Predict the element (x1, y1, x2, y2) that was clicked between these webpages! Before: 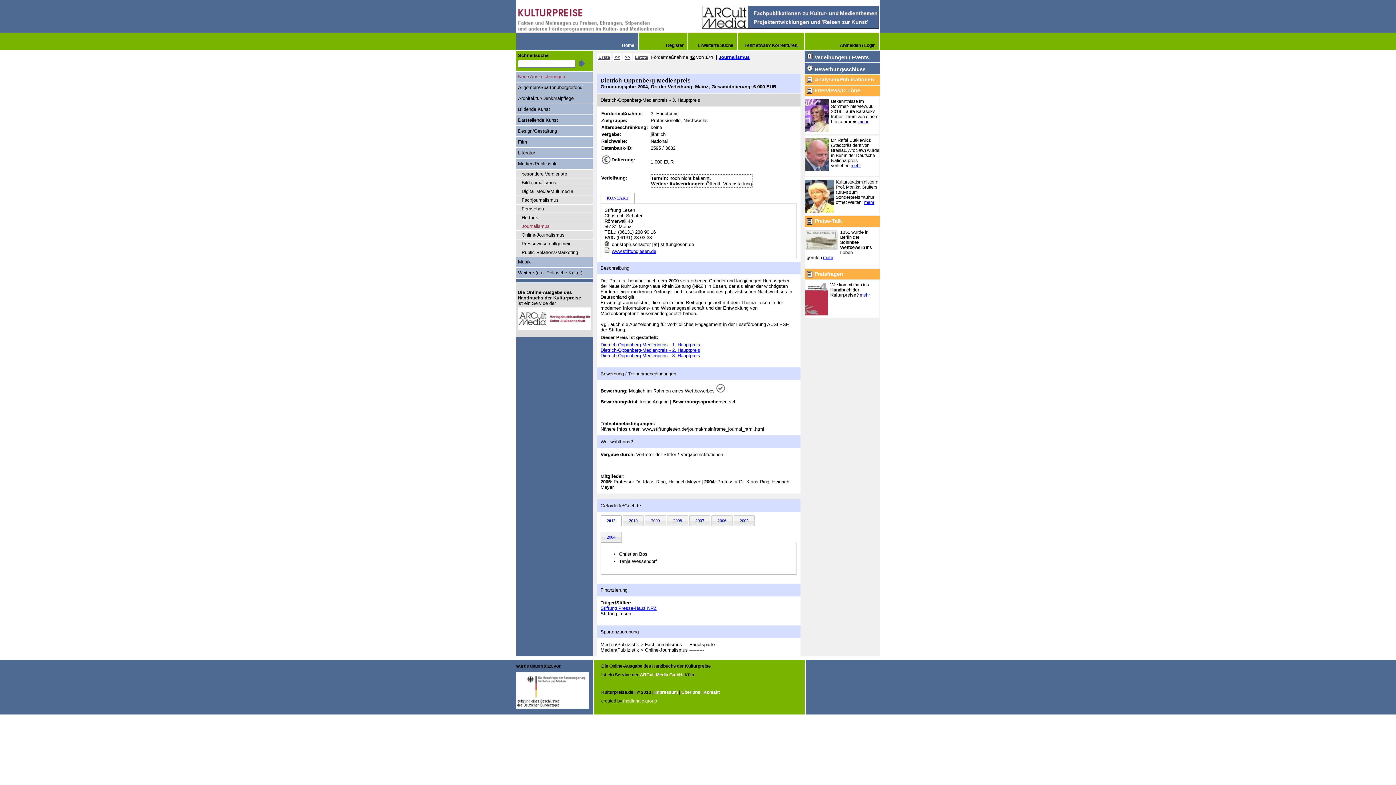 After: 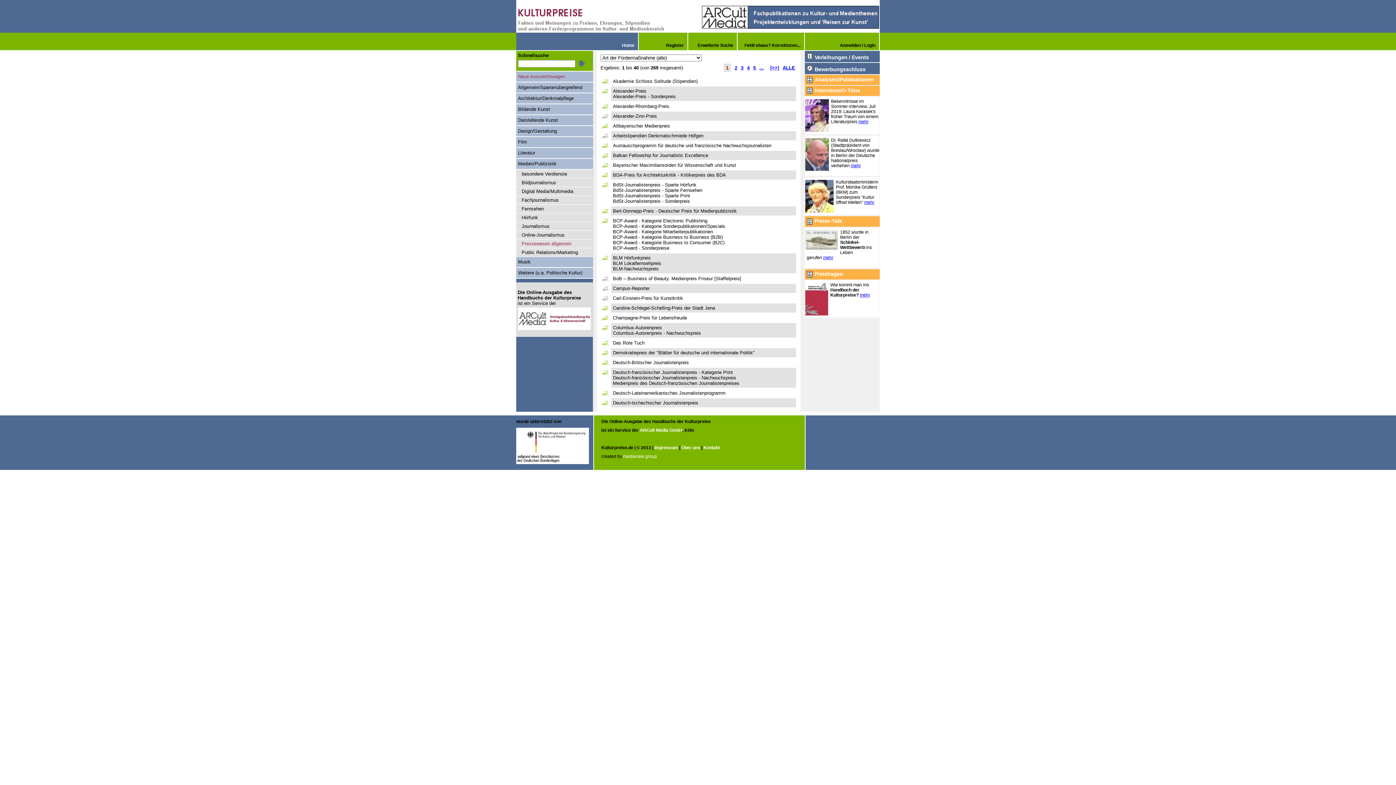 Action: bbox: (520, 239, 593, 248) label: Pressewesen allgemein